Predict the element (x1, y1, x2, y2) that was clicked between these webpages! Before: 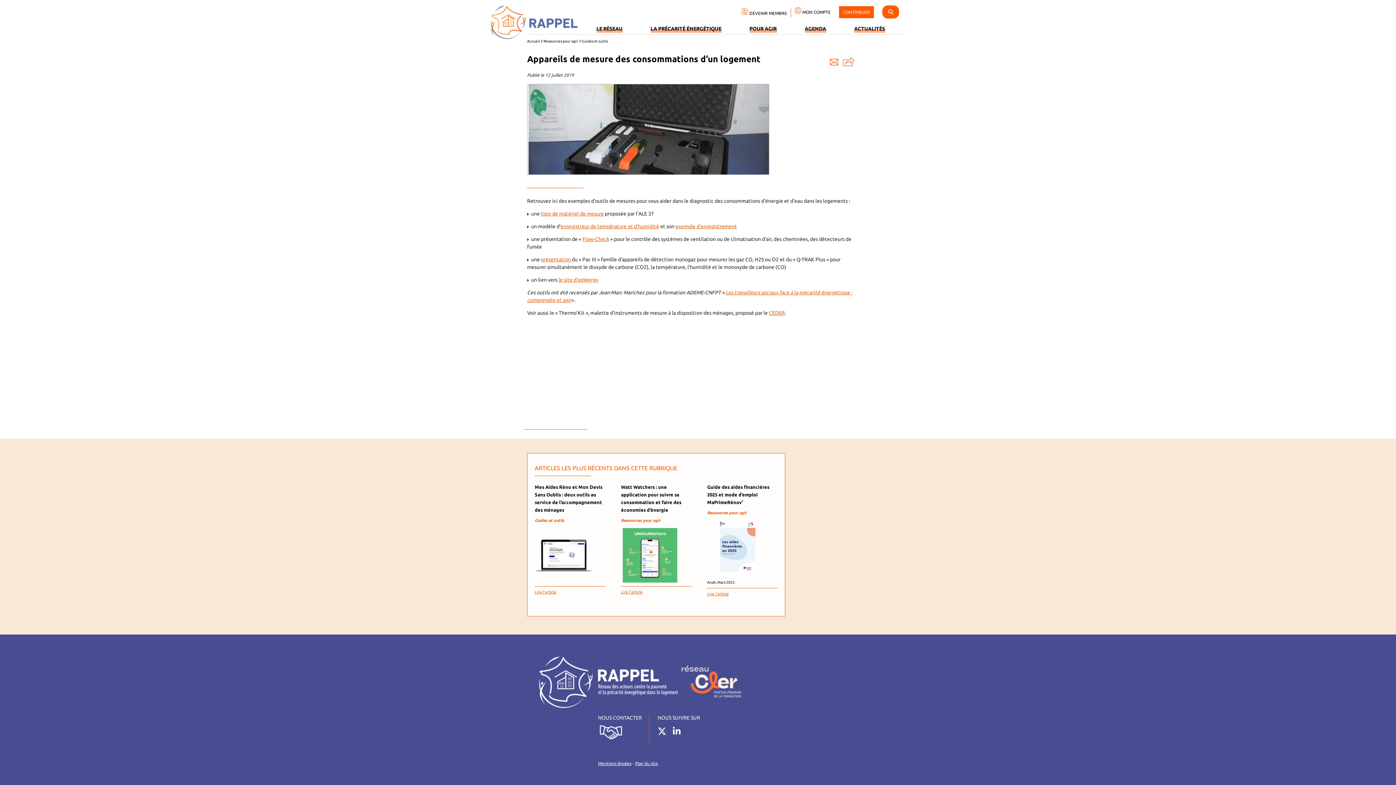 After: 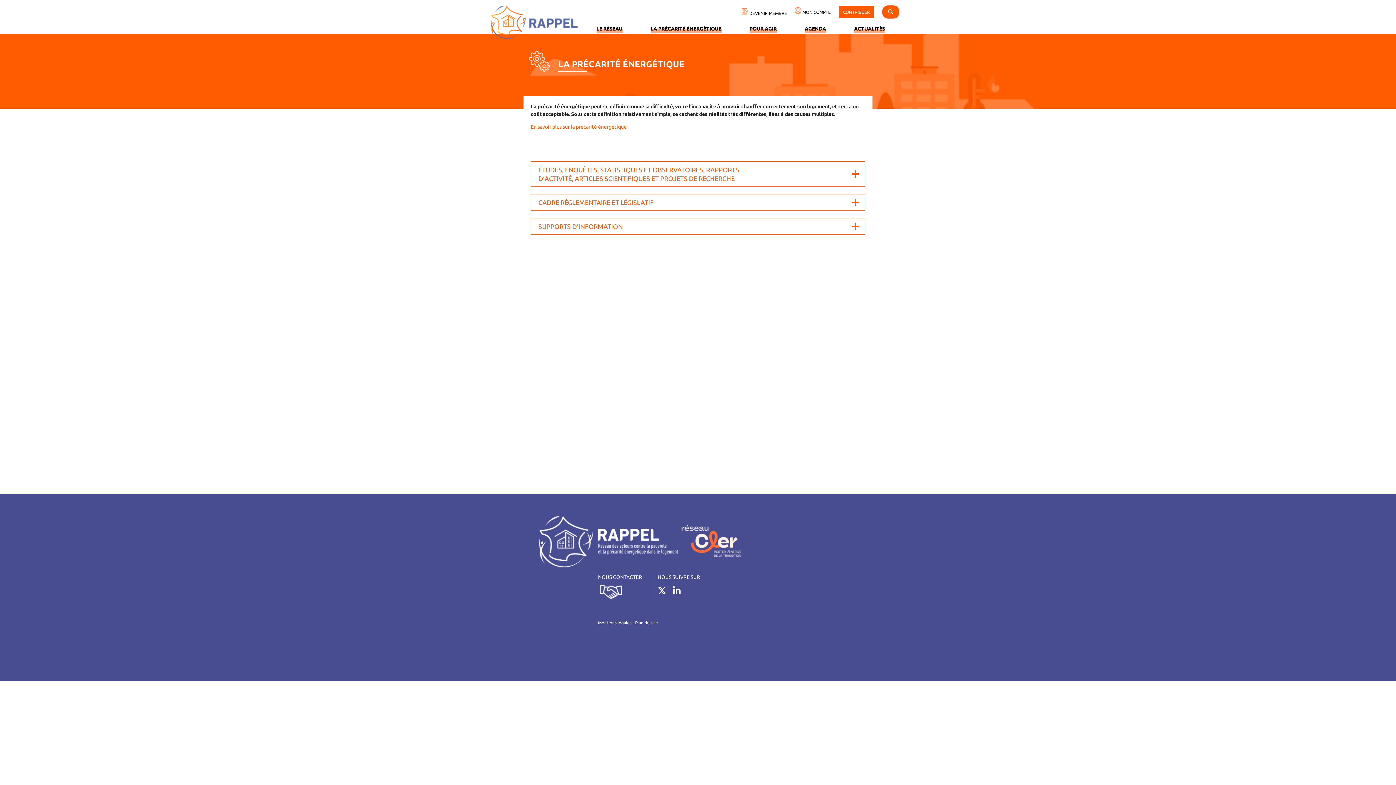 Action: label: LA PRÉCARITÉ ÉNERGÉTIQUE bbox: (650, 25, 721, 31)